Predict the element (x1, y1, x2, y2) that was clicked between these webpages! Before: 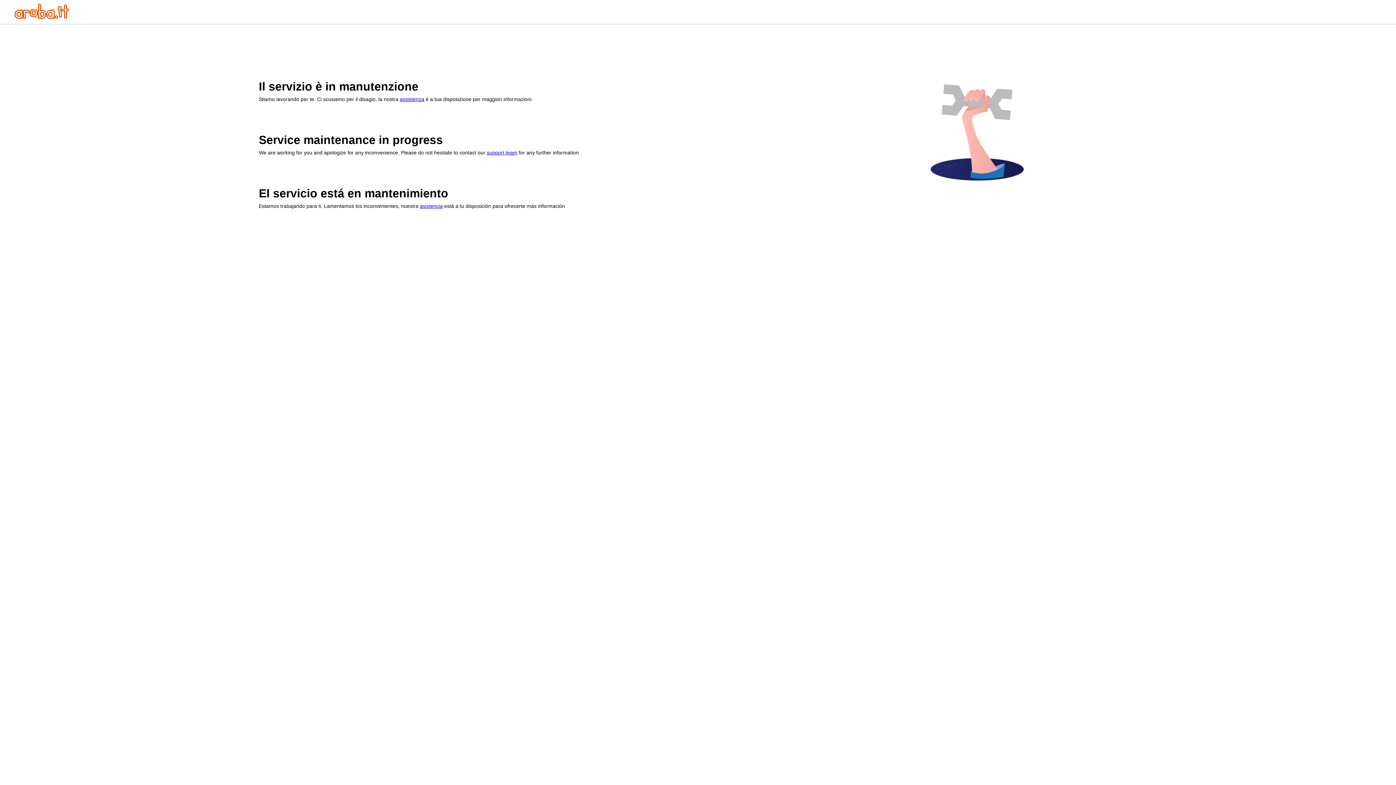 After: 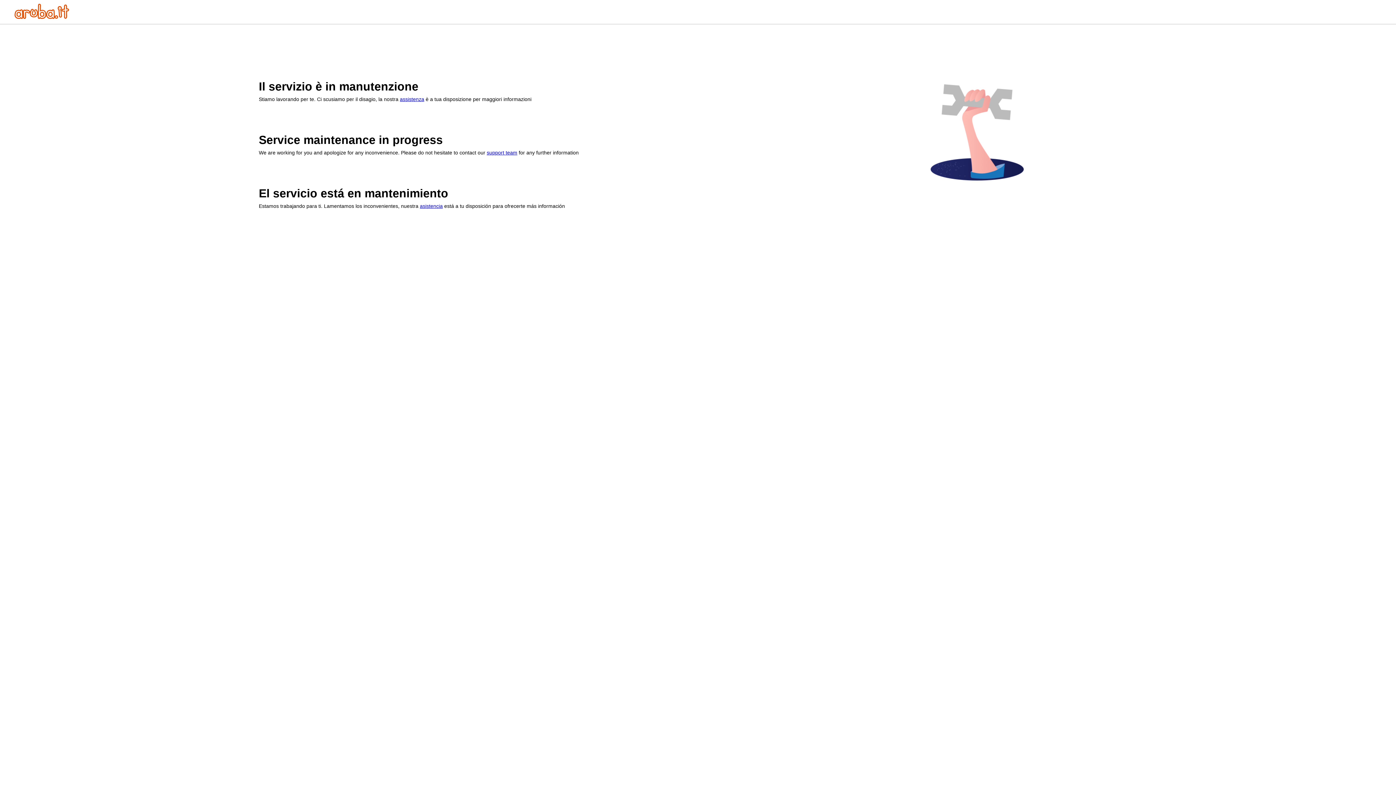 Action: label: support team bbox: (486, 149, 517, 155)